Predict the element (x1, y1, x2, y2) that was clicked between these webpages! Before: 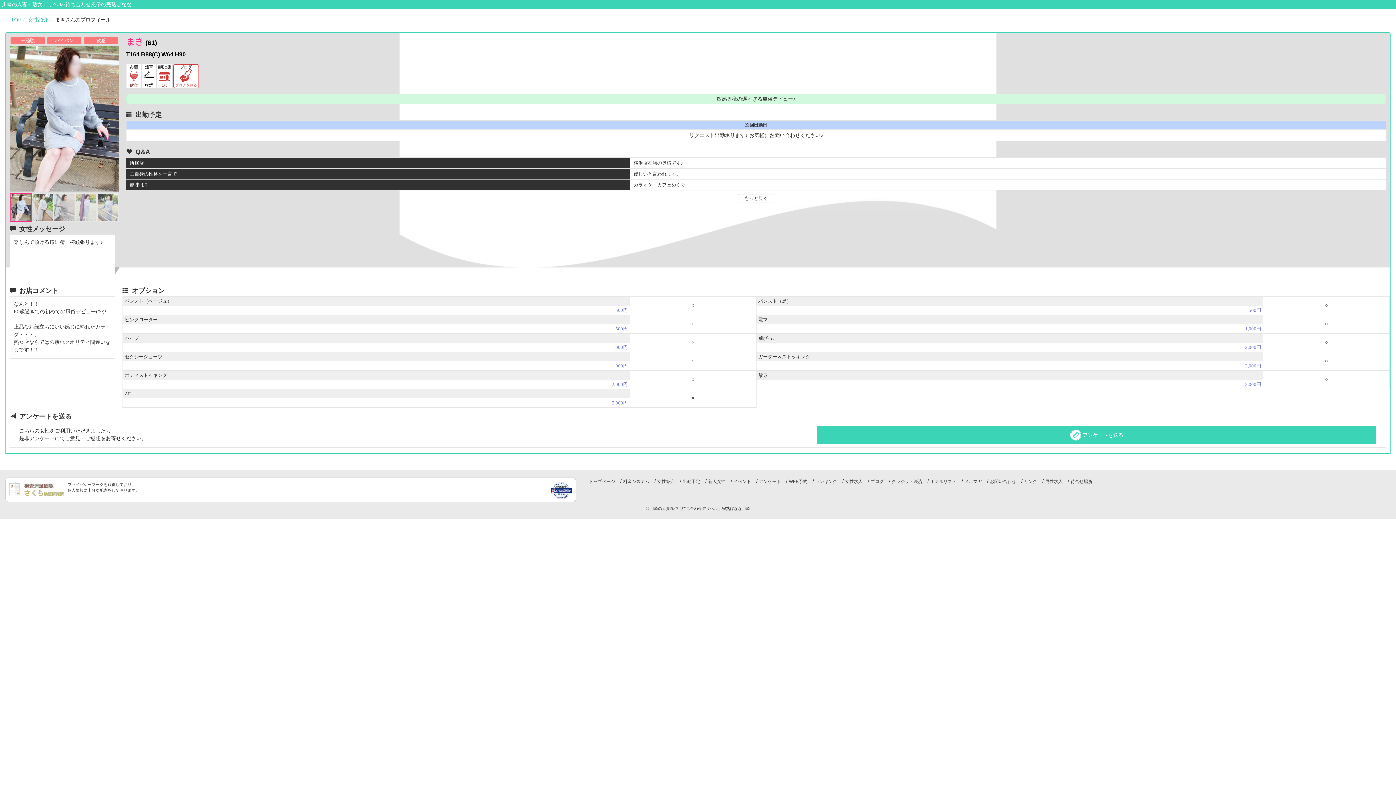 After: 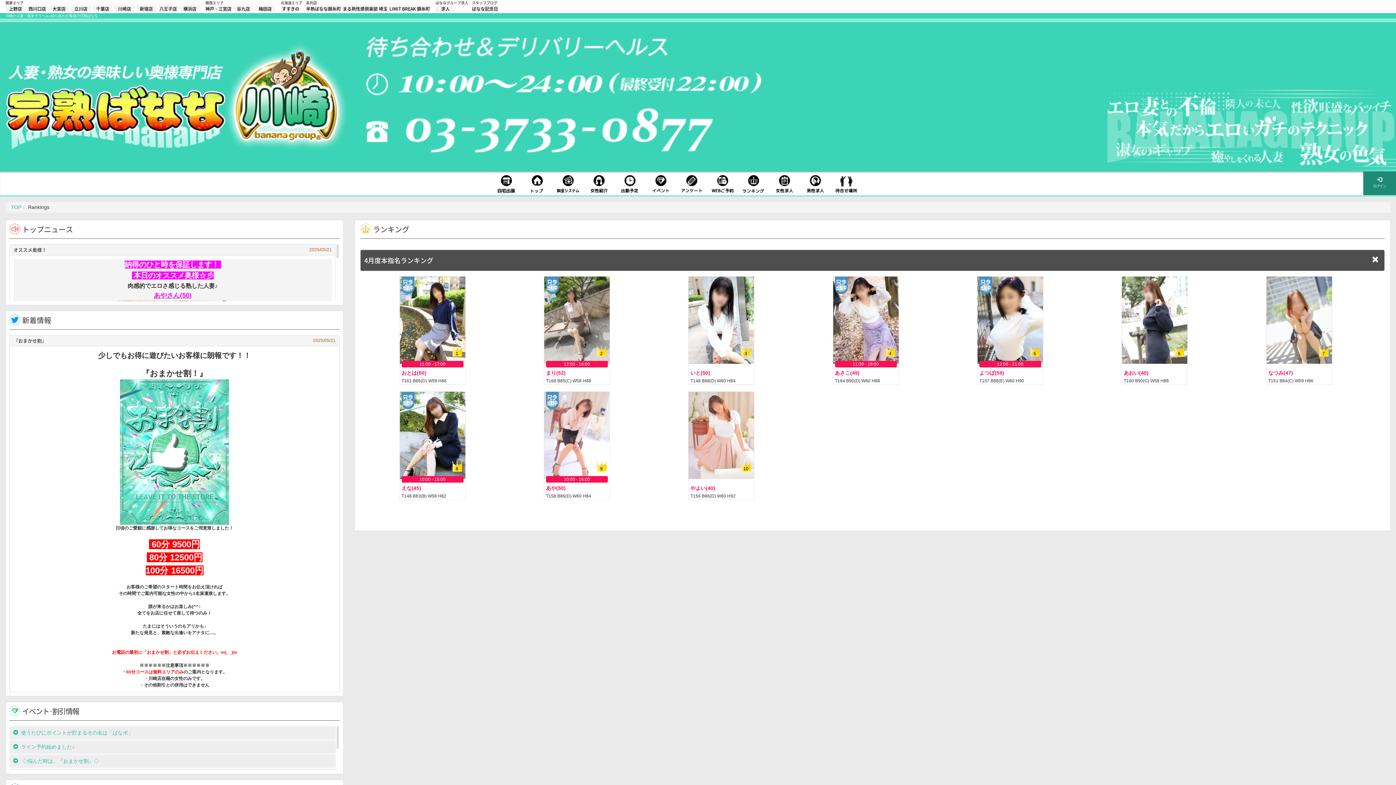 Action: bbox: (815, 479, 837, 484) label: ランキング